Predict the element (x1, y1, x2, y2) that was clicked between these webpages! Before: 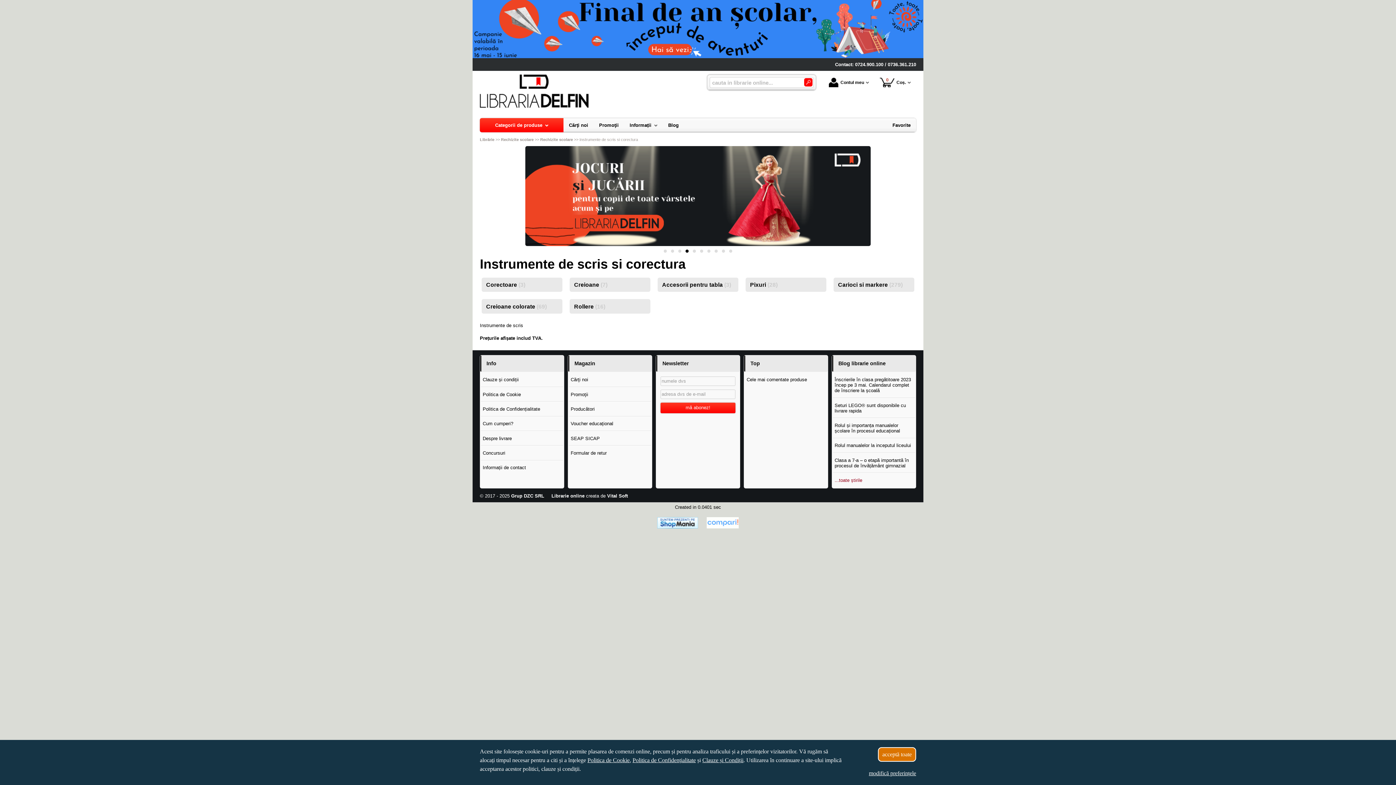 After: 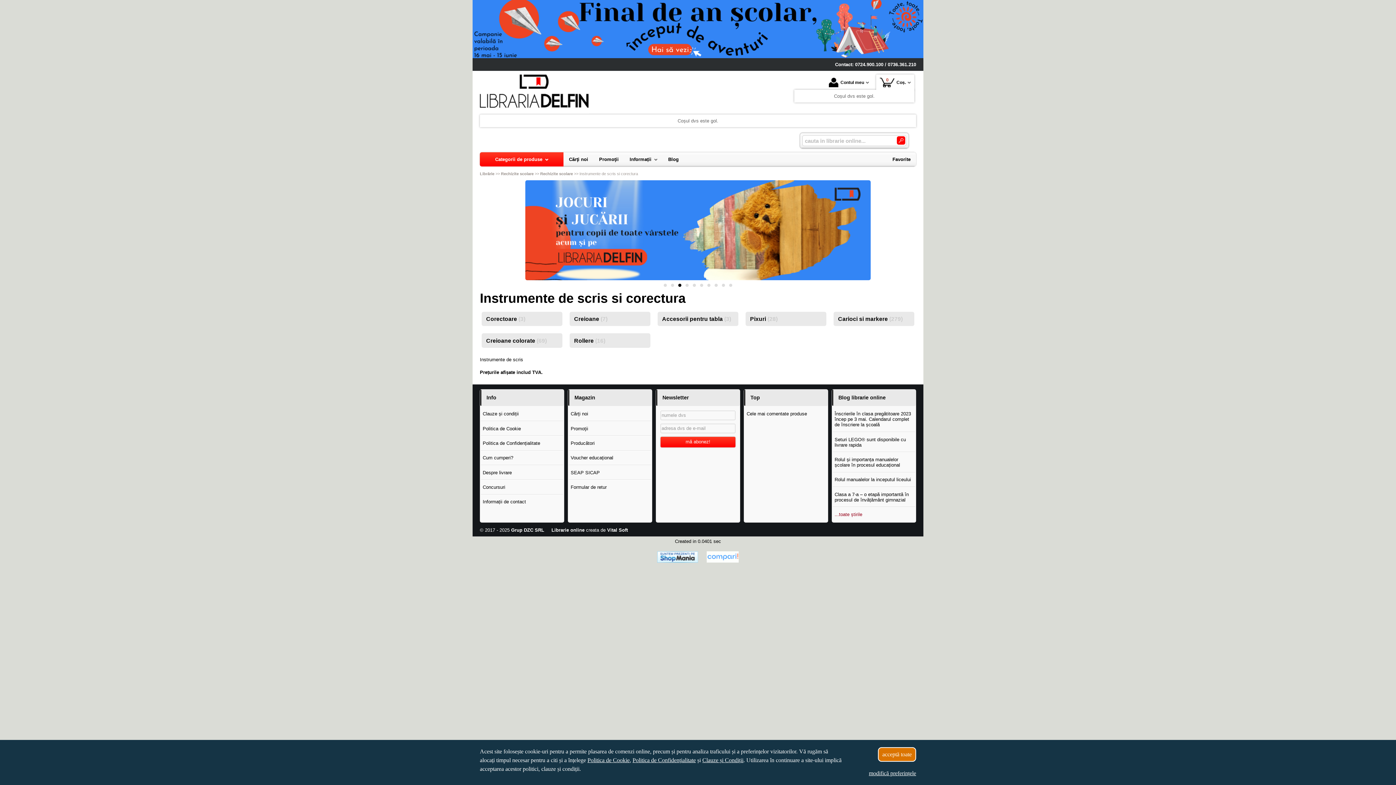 Action: bbox: (880, 74, 910, 90) label: 0
Coș.